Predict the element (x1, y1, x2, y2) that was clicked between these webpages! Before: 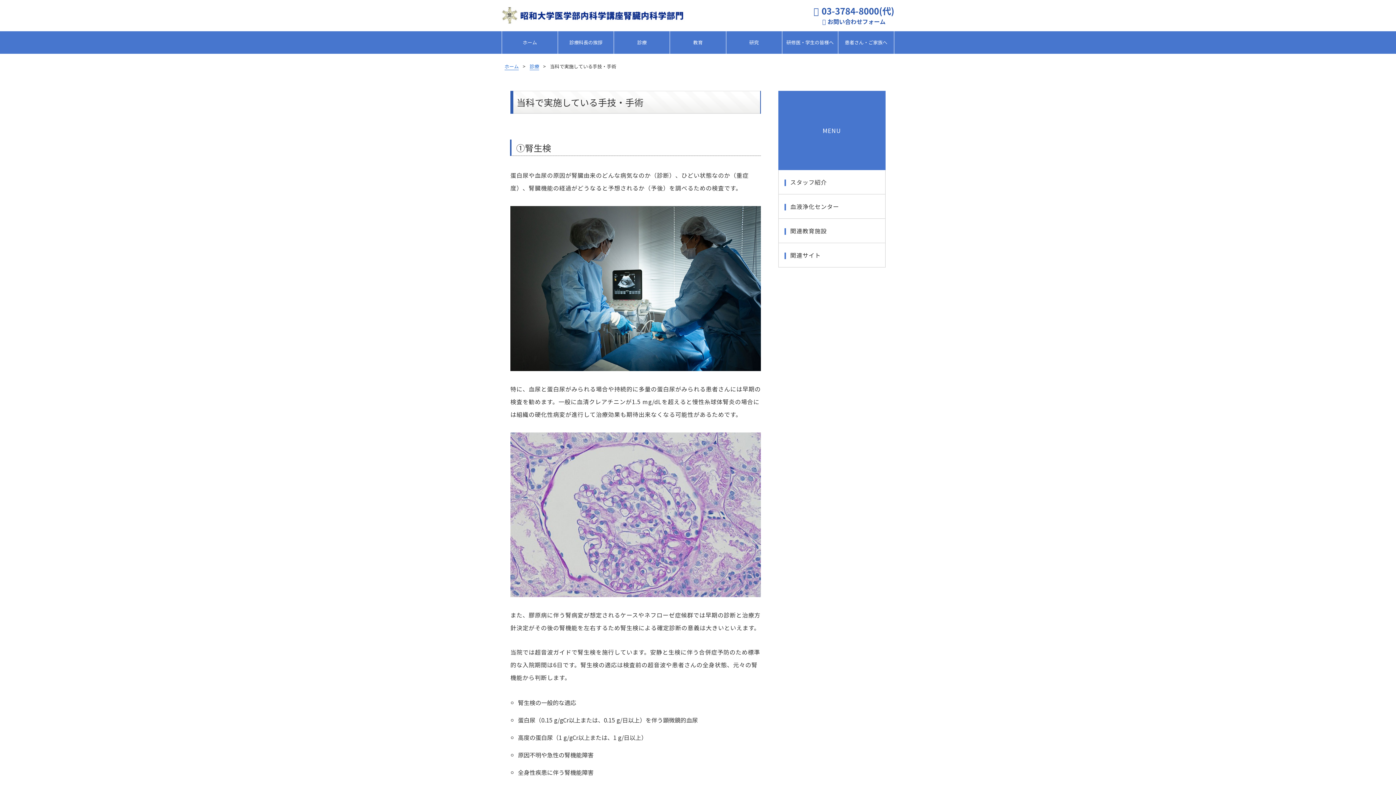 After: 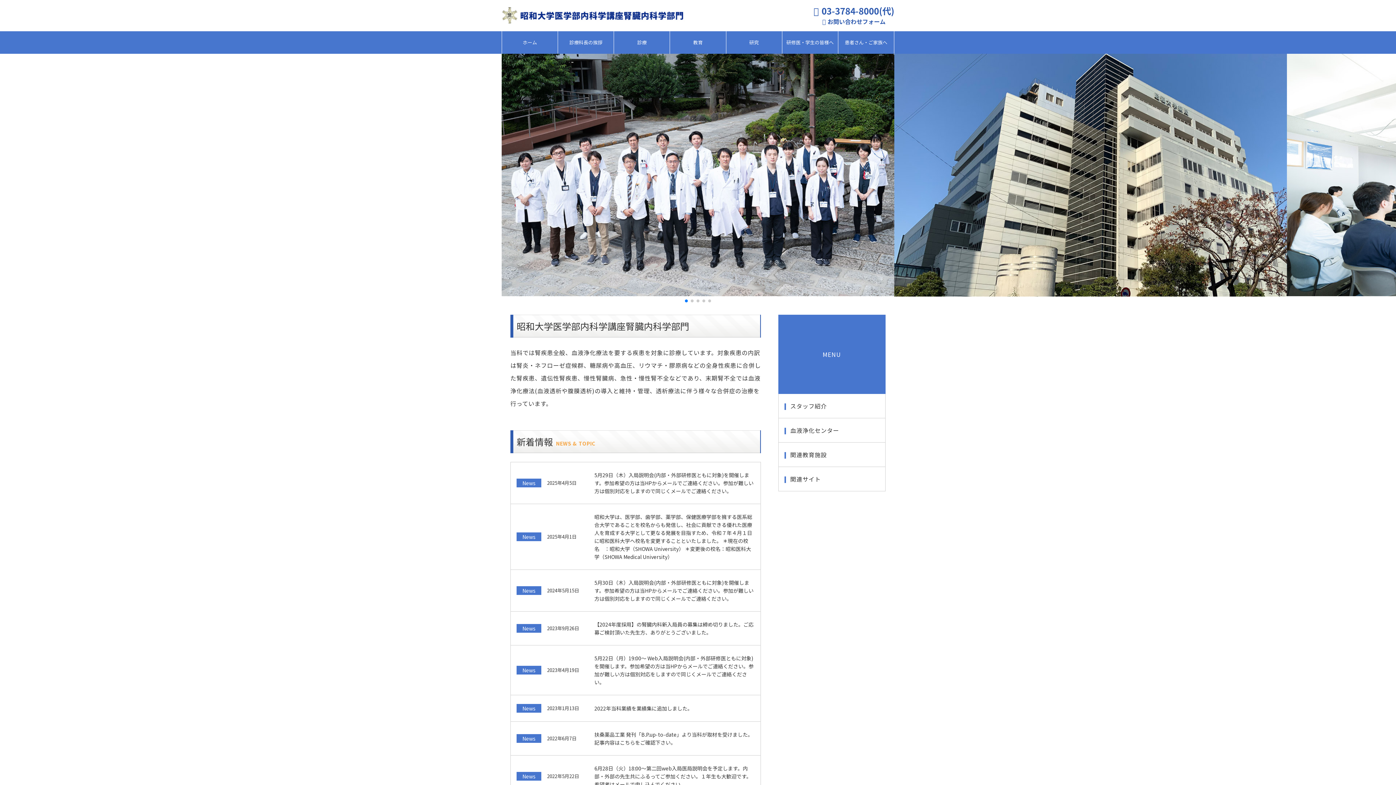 Action: bbox: (504, 62, 518, 70) label: ホーム